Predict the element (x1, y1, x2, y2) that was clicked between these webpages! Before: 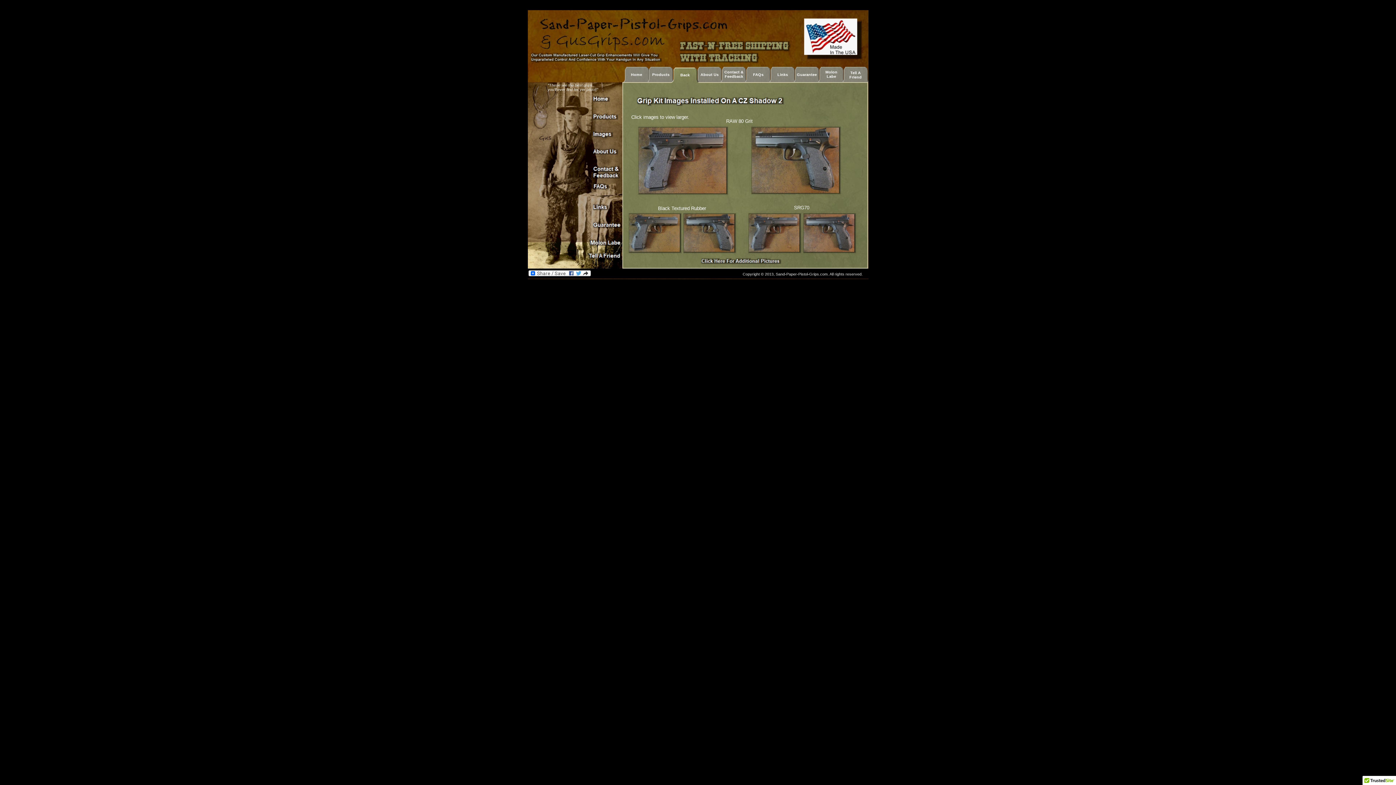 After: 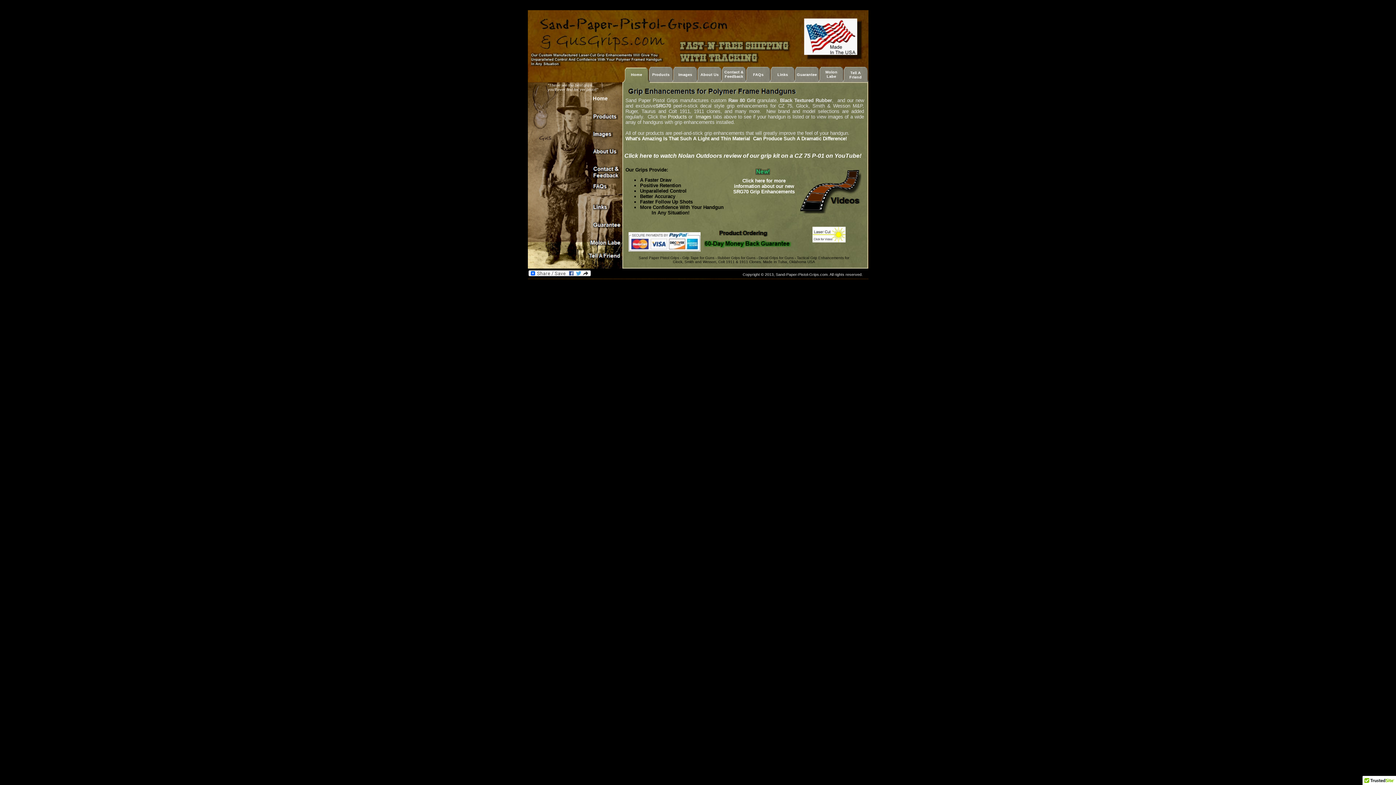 Action: label: Home bbox: (631, 72, 642, 76)